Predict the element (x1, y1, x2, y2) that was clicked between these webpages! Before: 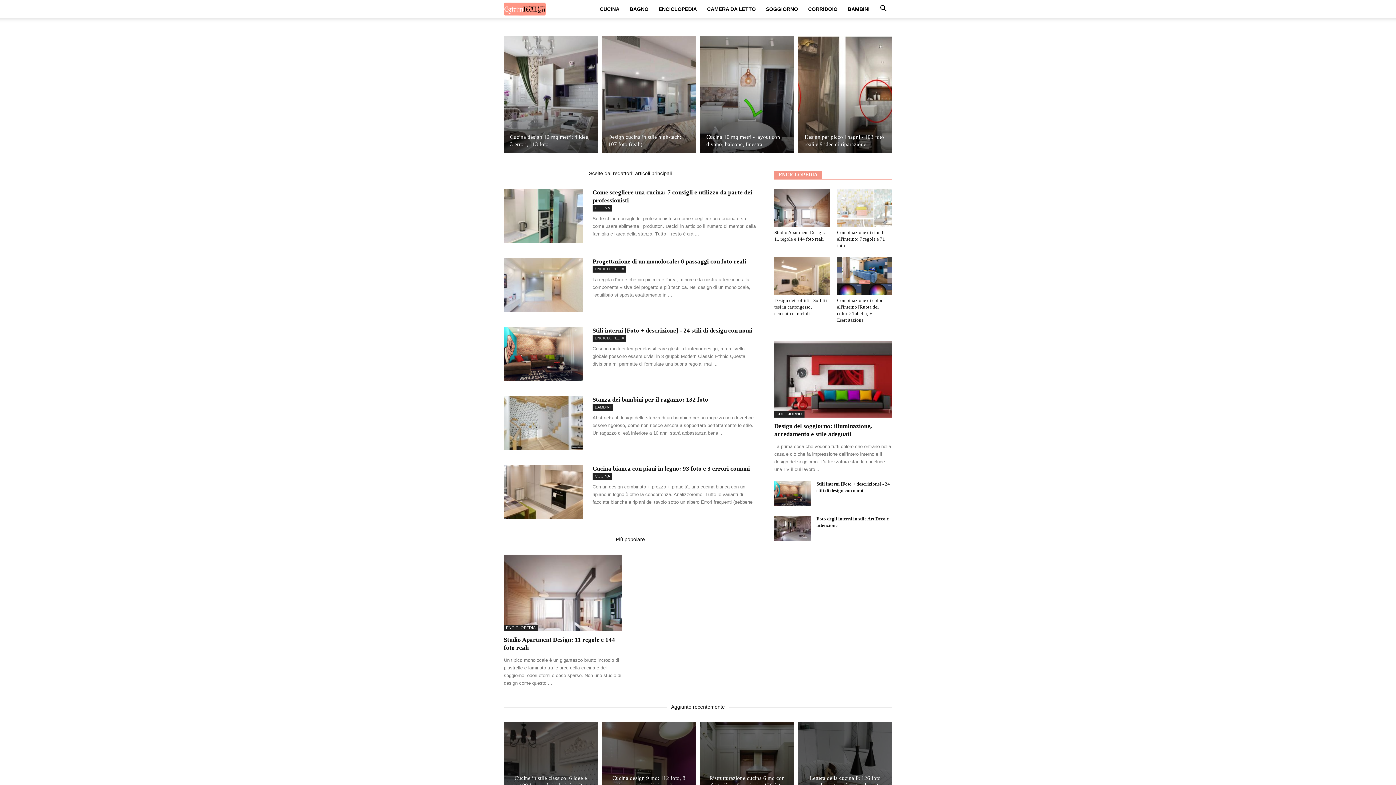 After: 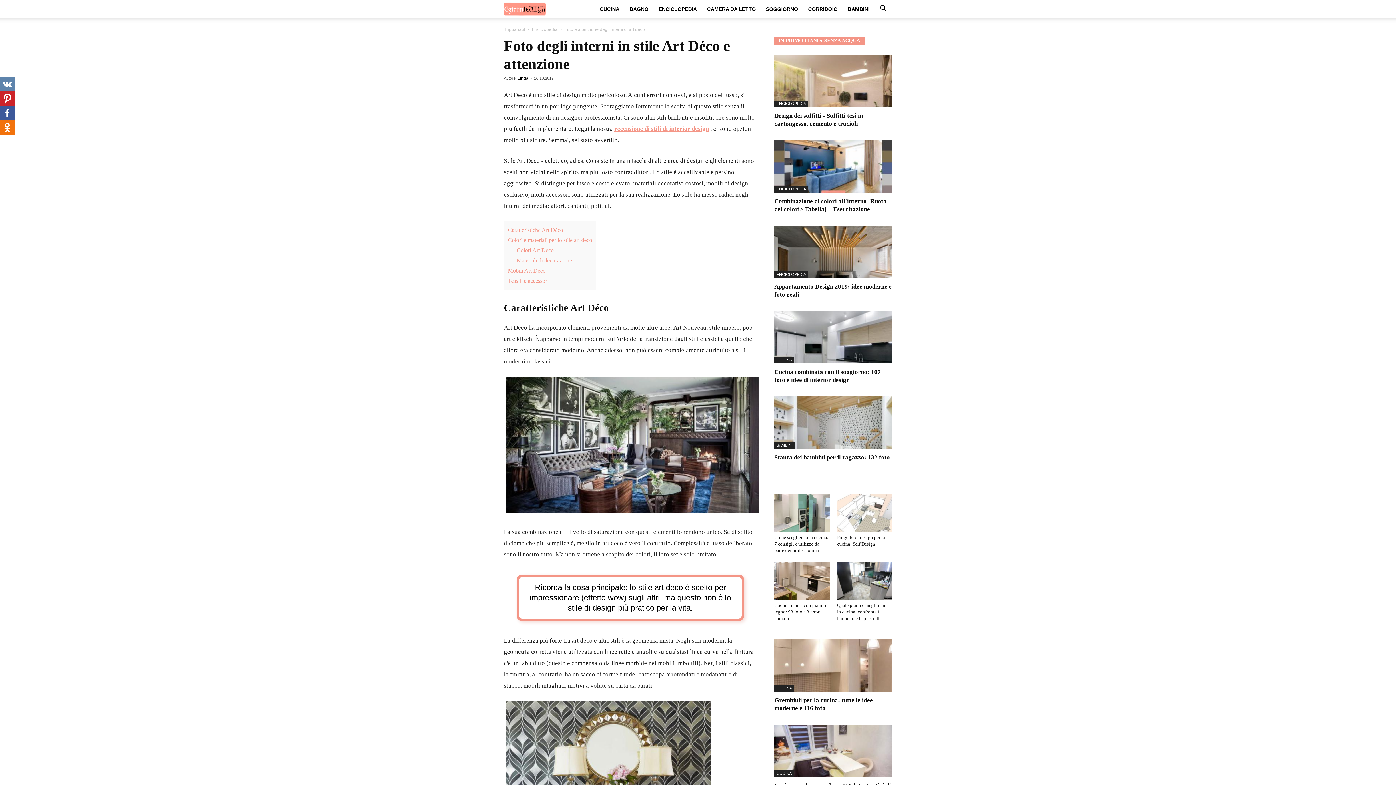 Action: bbox: (774, 516, 810, 541)